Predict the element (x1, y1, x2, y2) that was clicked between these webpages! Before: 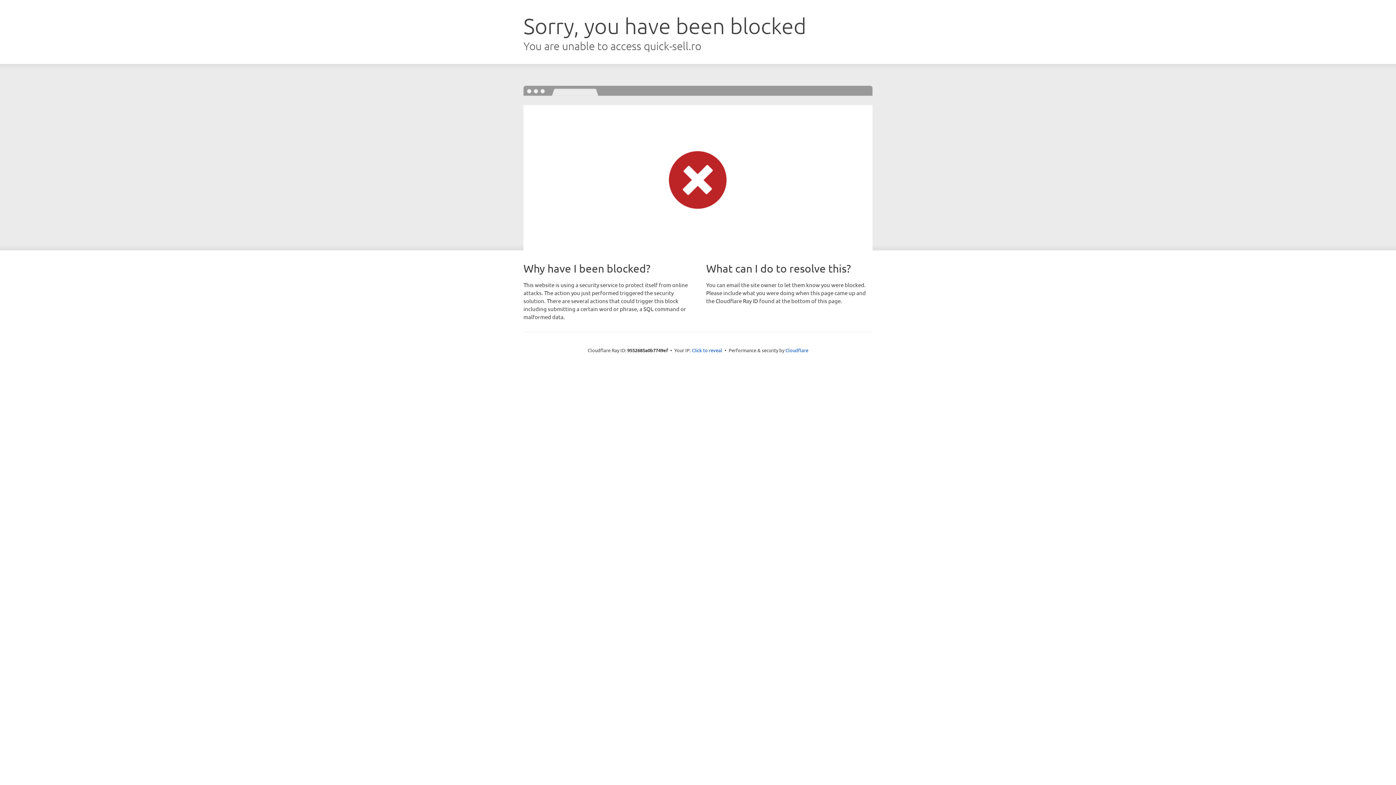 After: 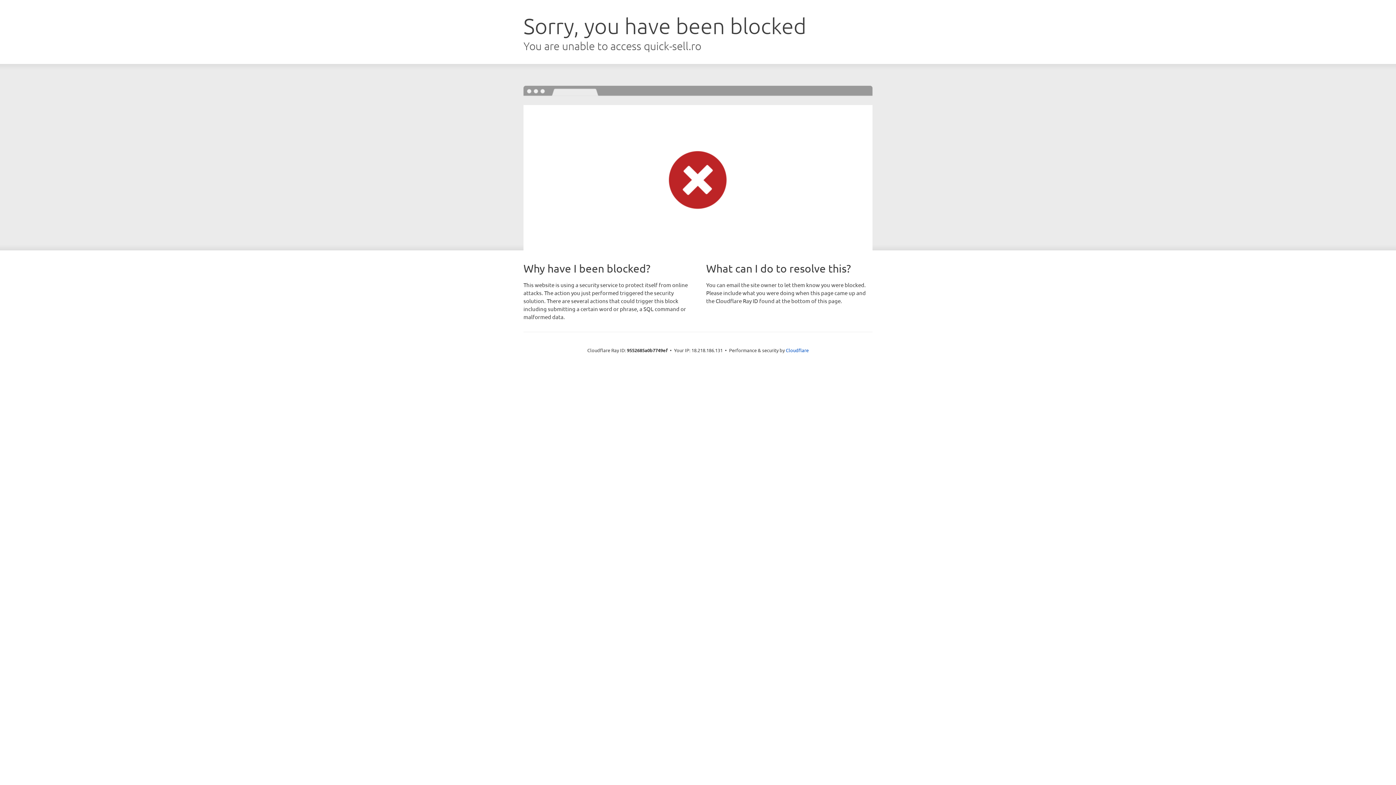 Action: bbox: (692, 346, 722, 353) label: Click to reveal